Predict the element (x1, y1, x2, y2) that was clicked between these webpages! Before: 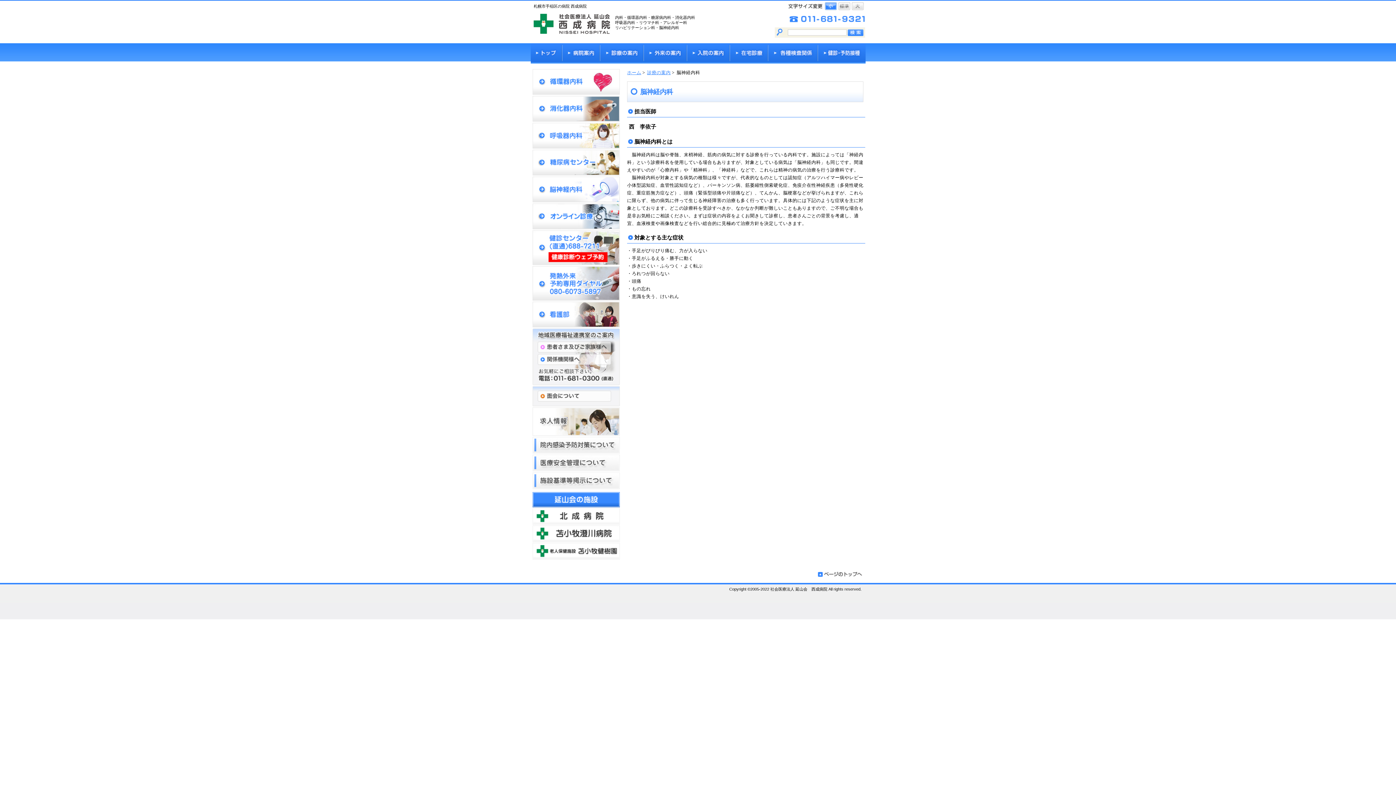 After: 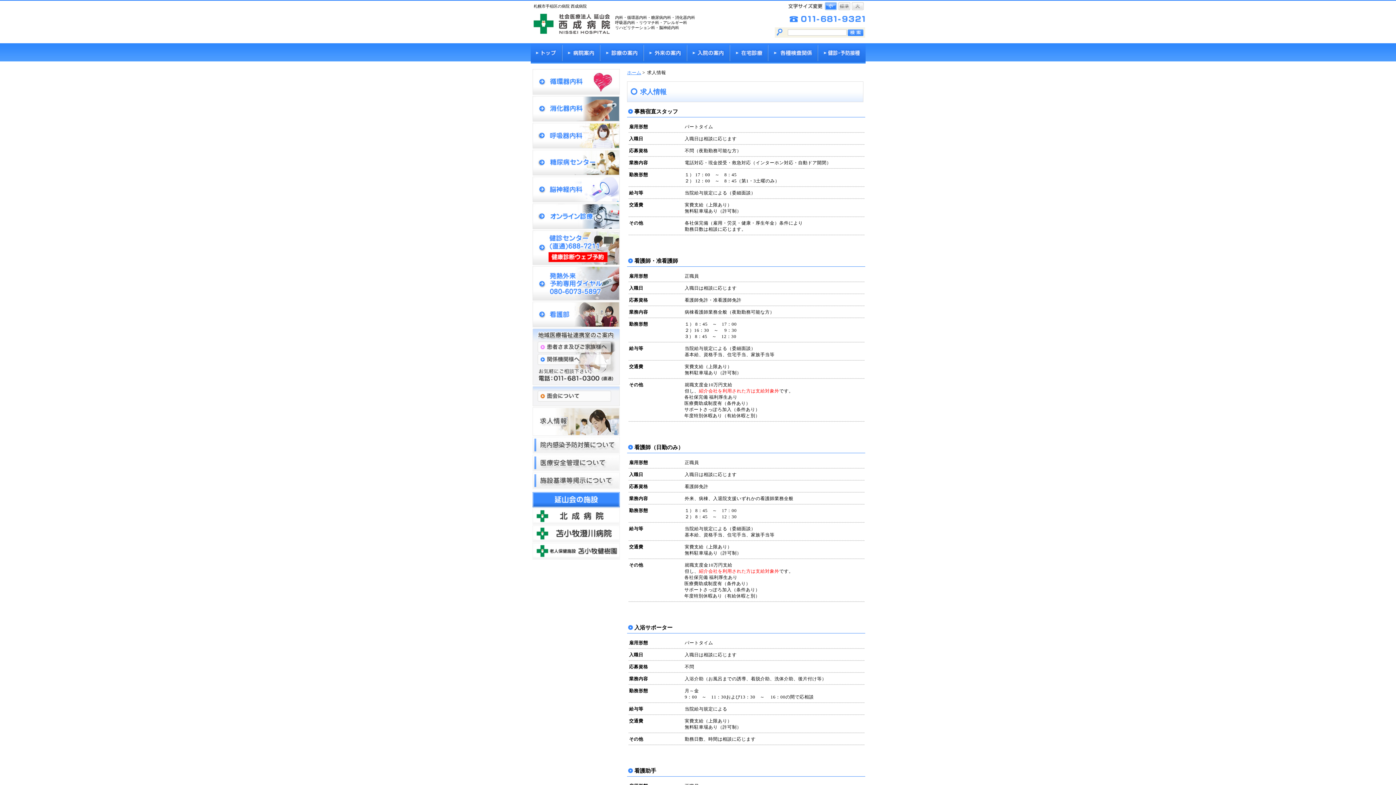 Action: bbox: (532, 430, 620, 435)